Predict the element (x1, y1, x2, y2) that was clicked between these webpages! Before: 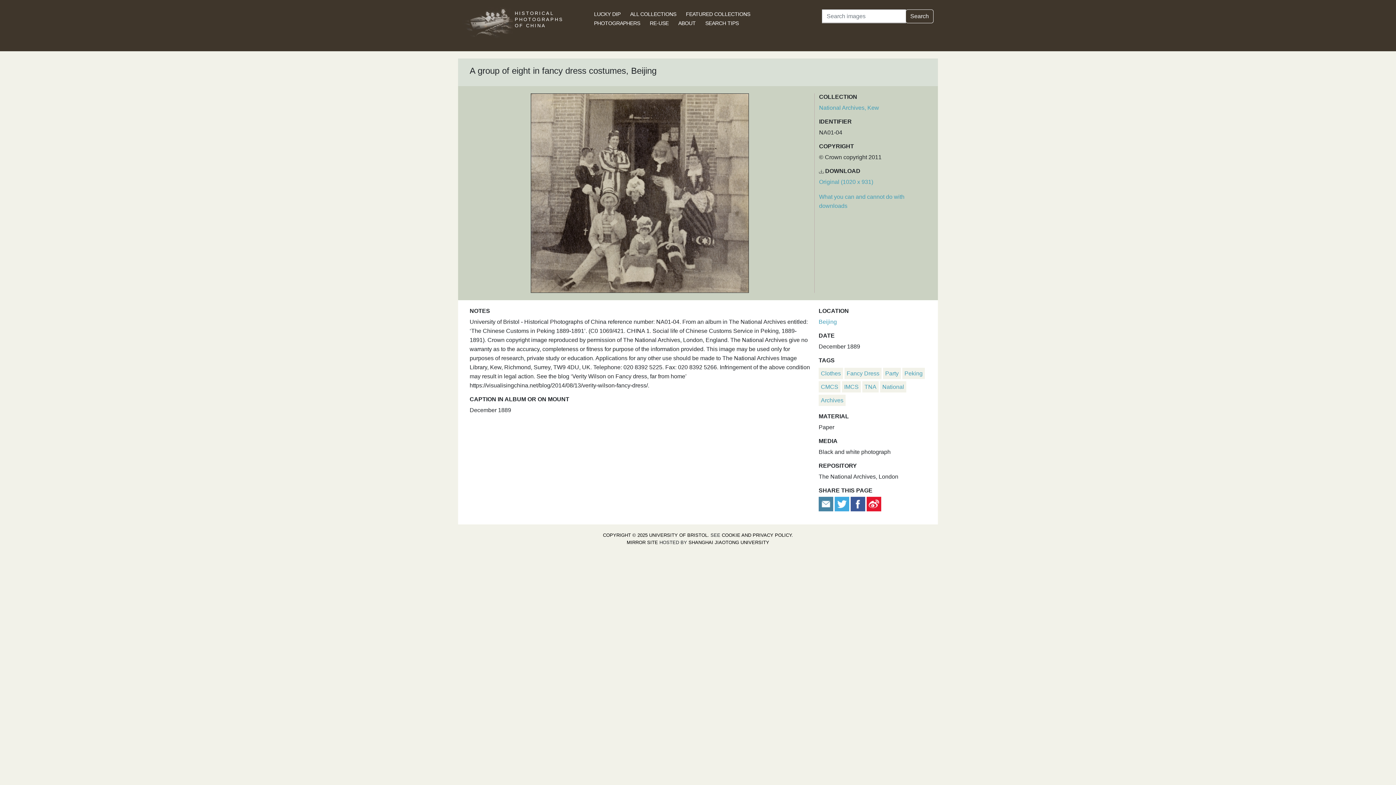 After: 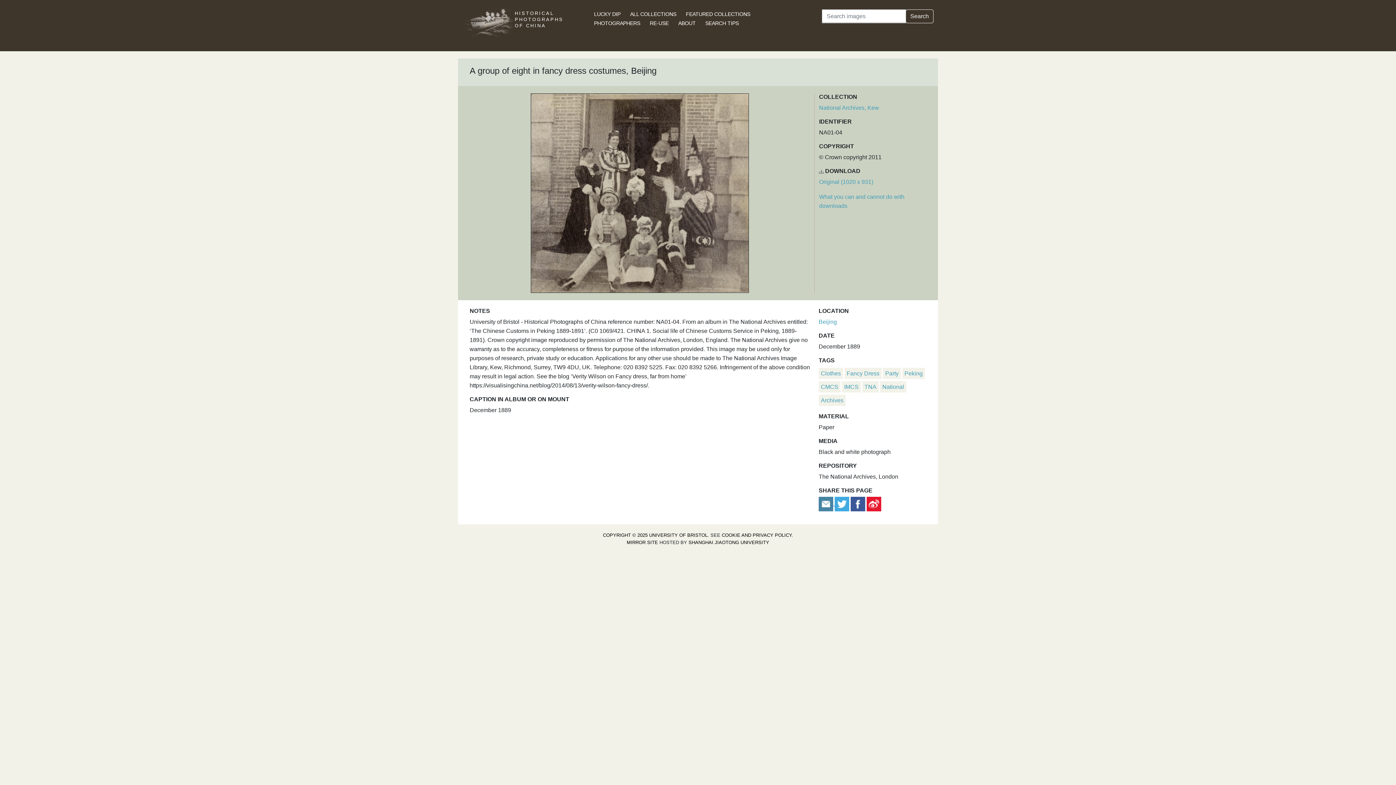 Action: label: Email to a friend bbox: (818, 500, 834, 506)